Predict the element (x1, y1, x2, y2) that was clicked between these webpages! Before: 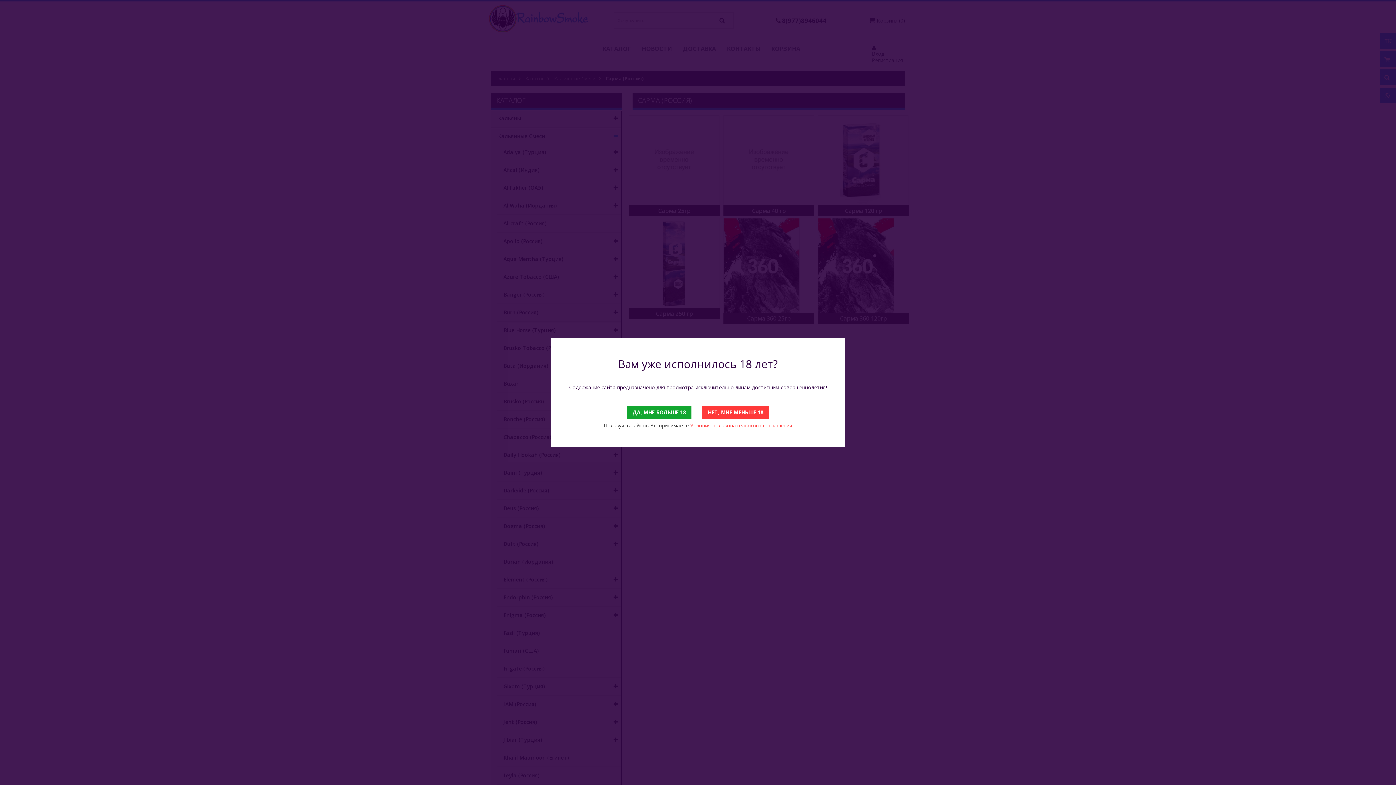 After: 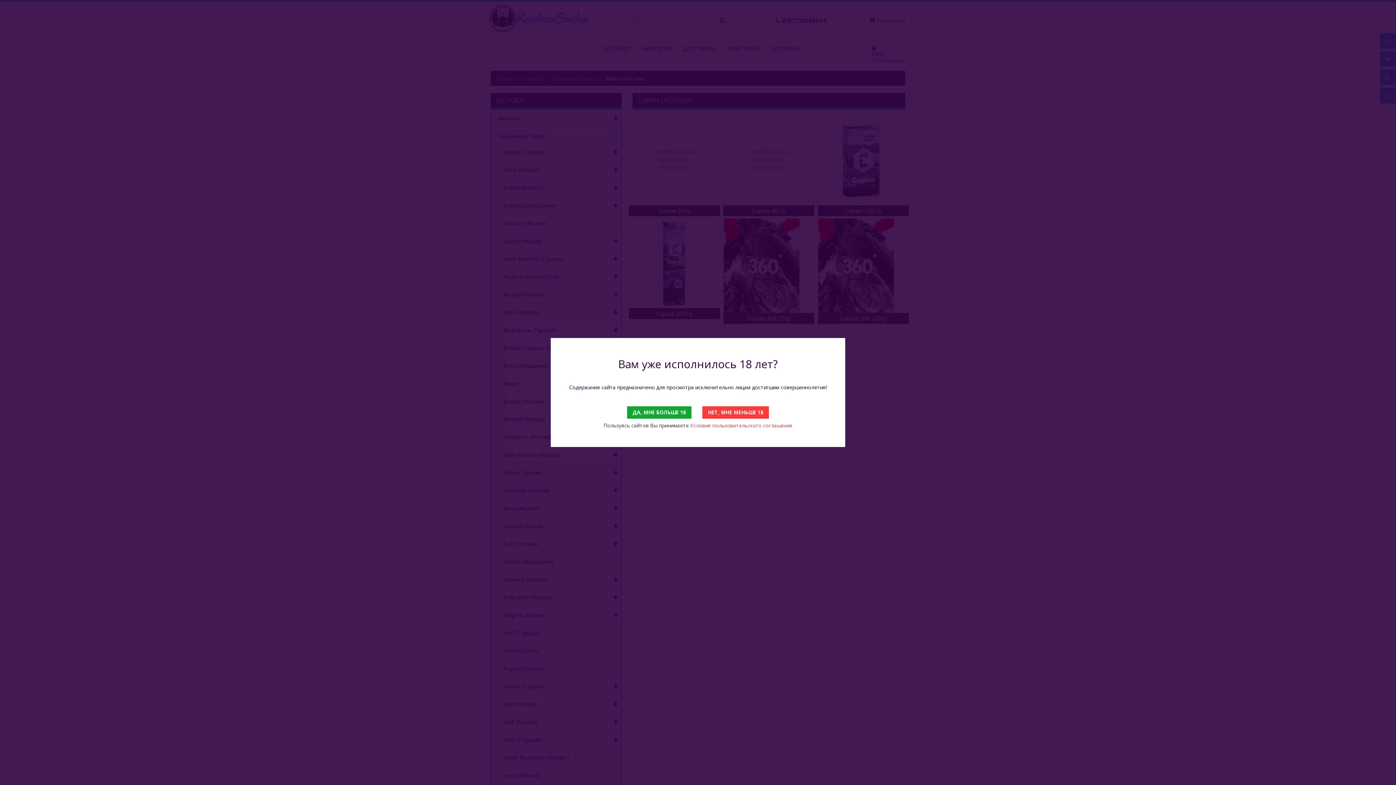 Action: label: Условия пользовательского соглашения bbox: (690, 422, 792, 429)